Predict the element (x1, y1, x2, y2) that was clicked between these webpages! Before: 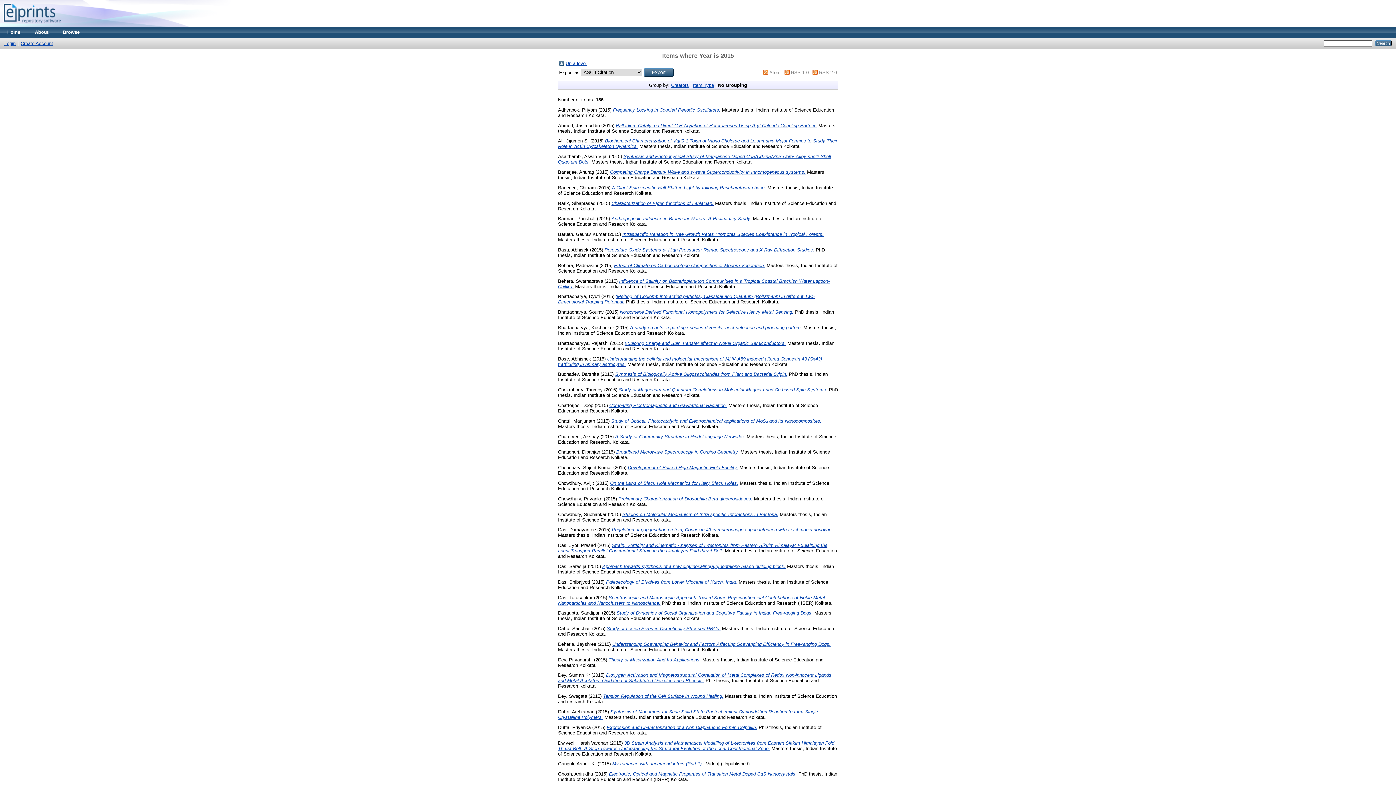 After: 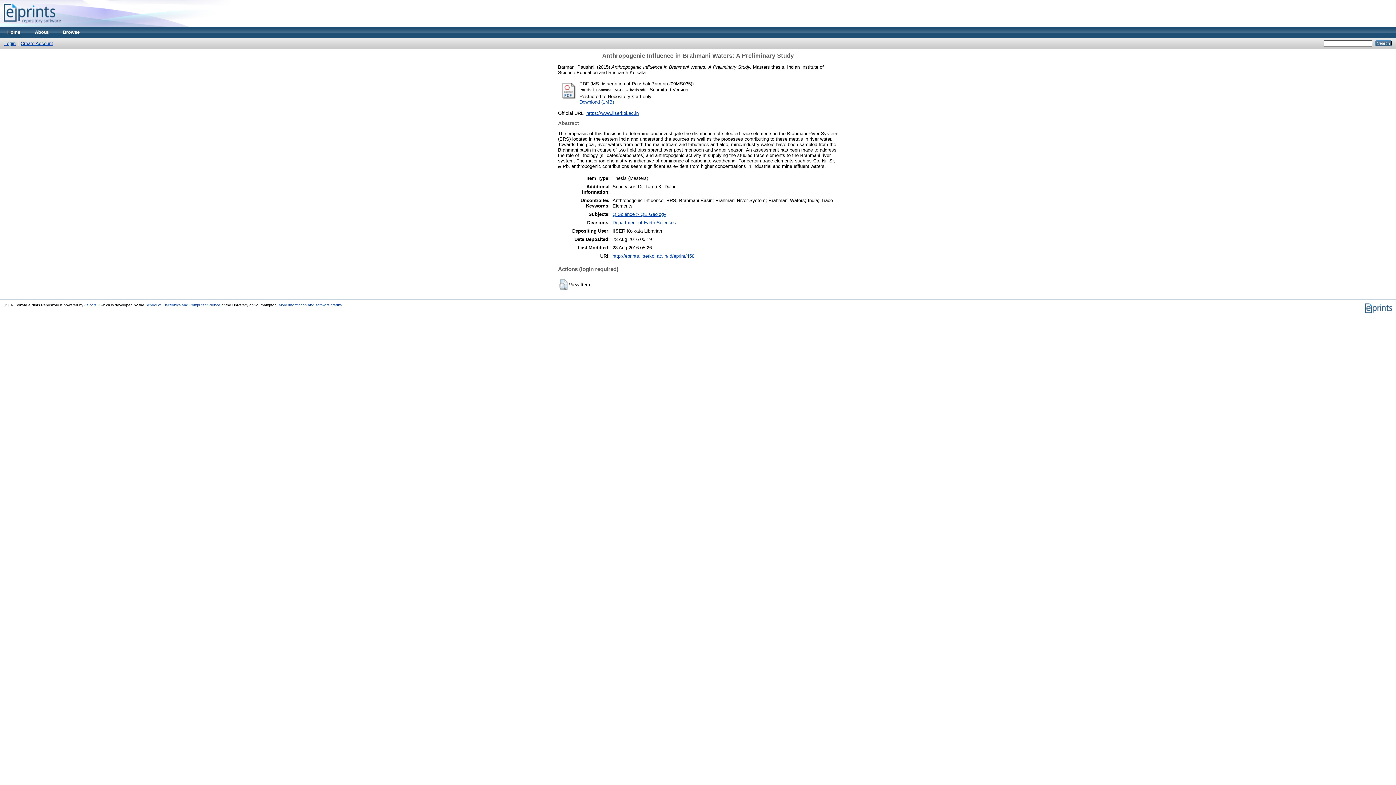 Action: label: Anthropogenic Influence in Brahmani Waters: A Preliminary Study. bbox: (611, 216, 751, 221)